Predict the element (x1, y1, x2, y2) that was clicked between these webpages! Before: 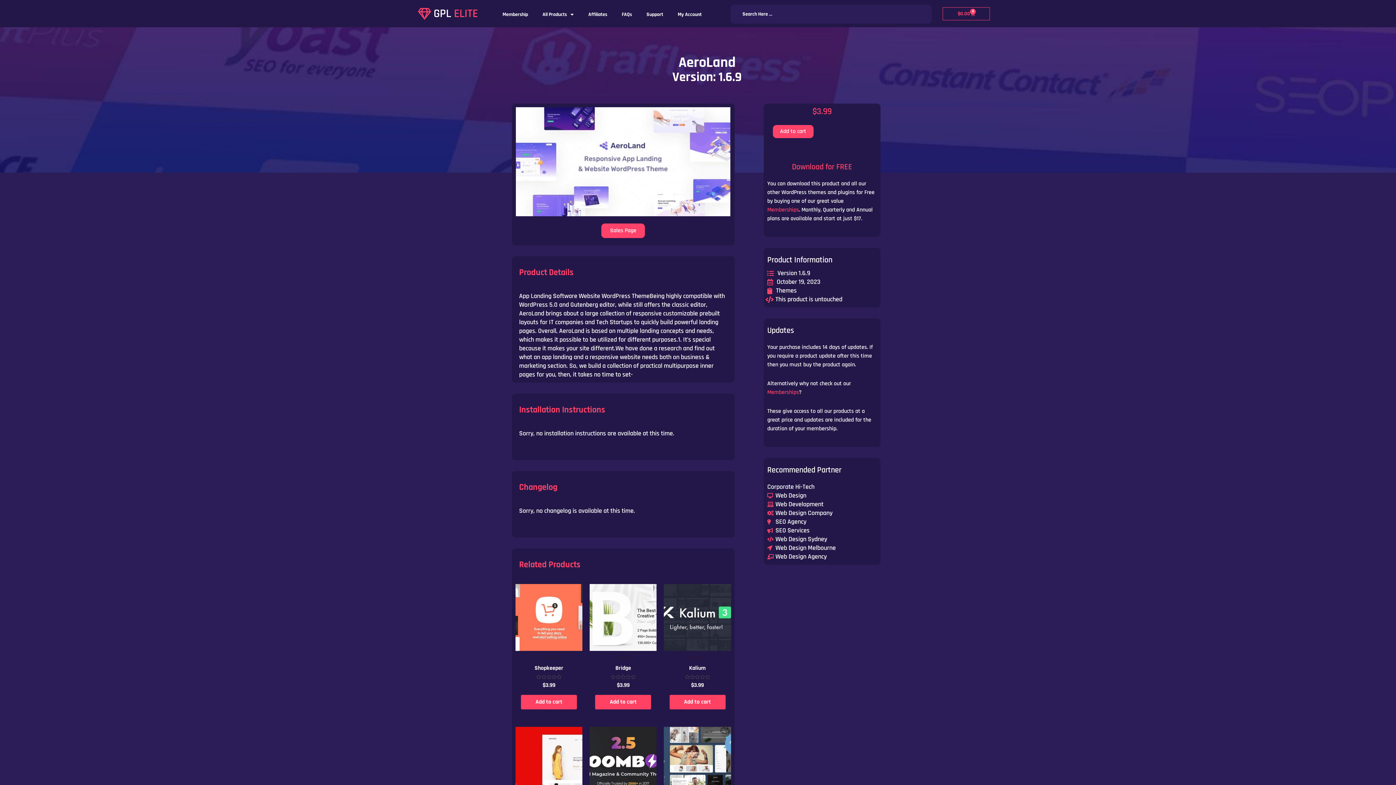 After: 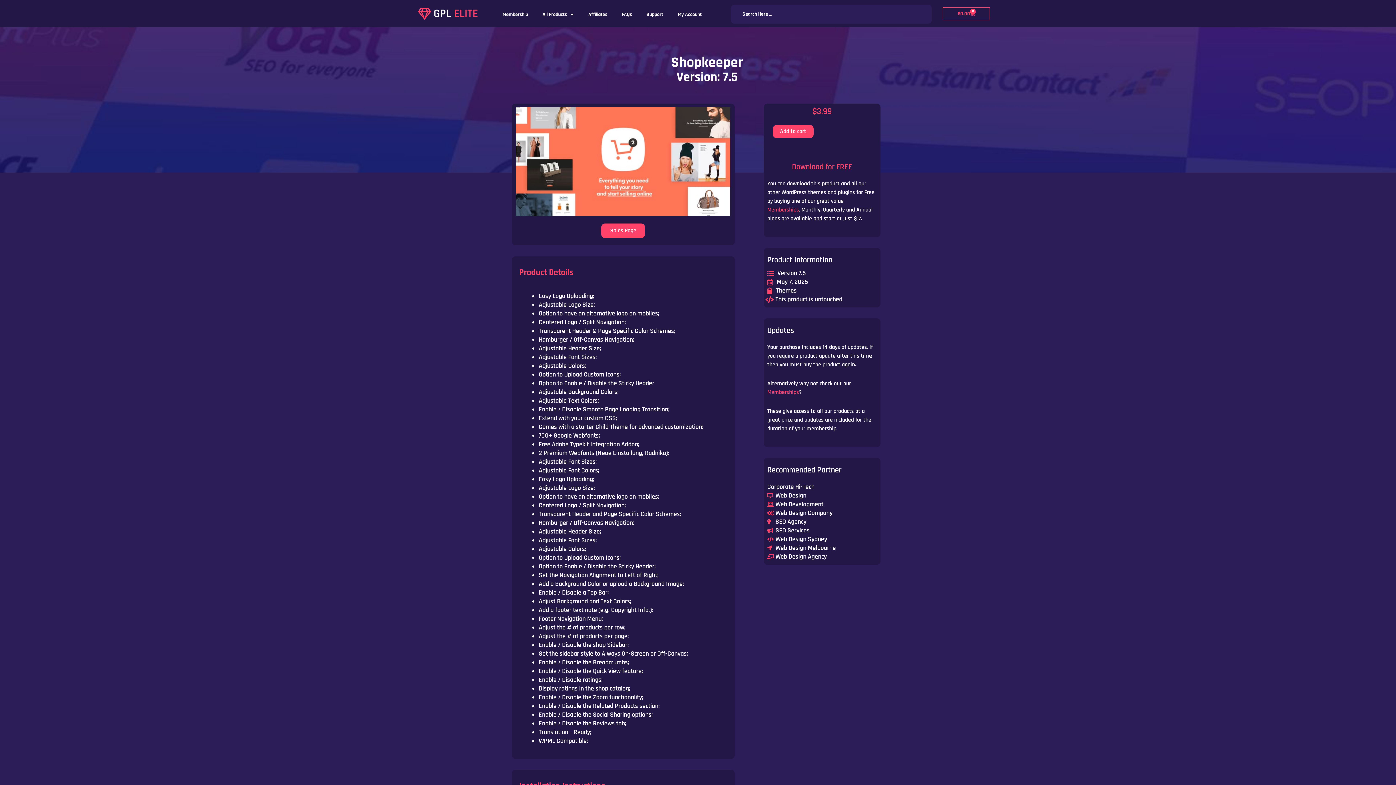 Action: bbox: (515, 665, 582, 675) label: Shopkeeper